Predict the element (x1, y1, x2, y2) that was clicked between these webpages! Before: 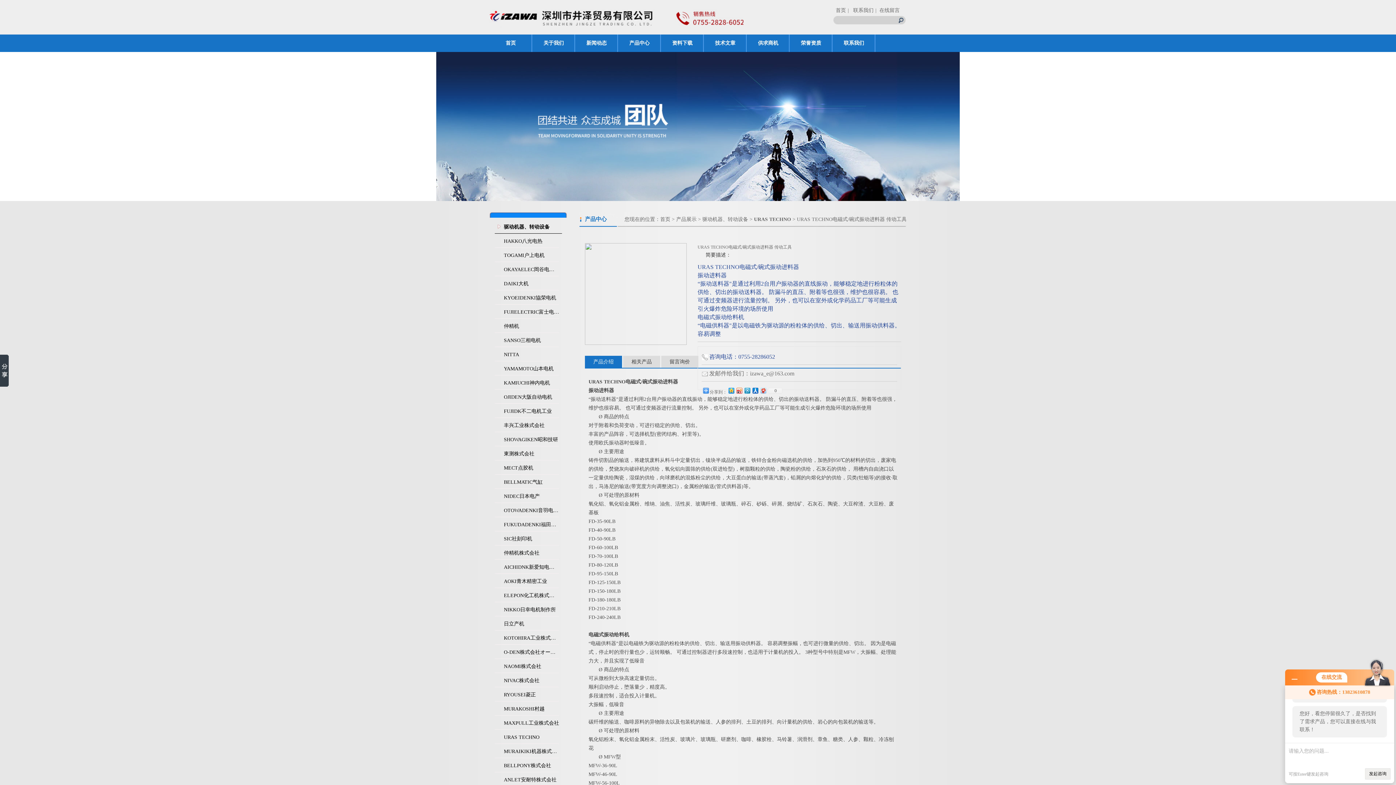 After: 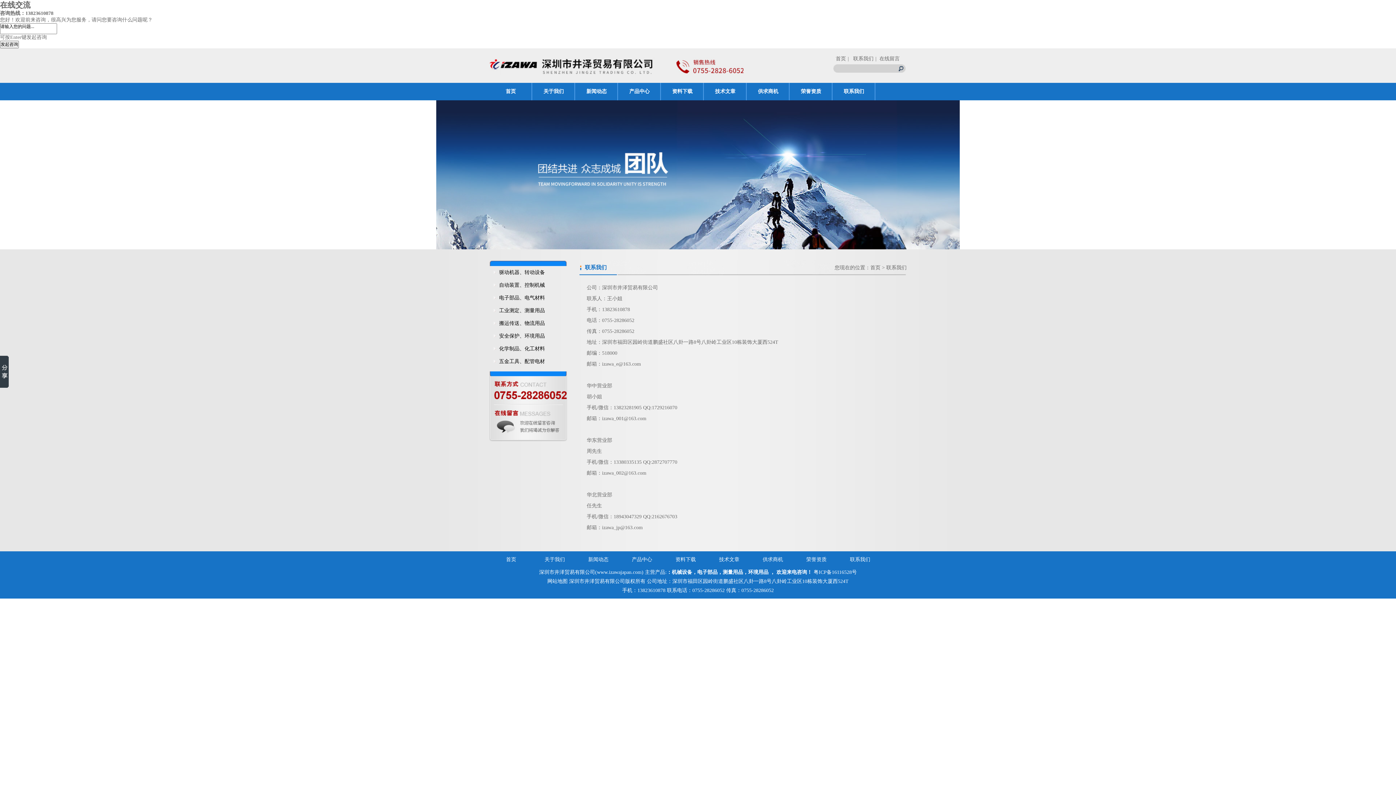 Action: bbox: (832, 34, 875, 52) label: 联系我们